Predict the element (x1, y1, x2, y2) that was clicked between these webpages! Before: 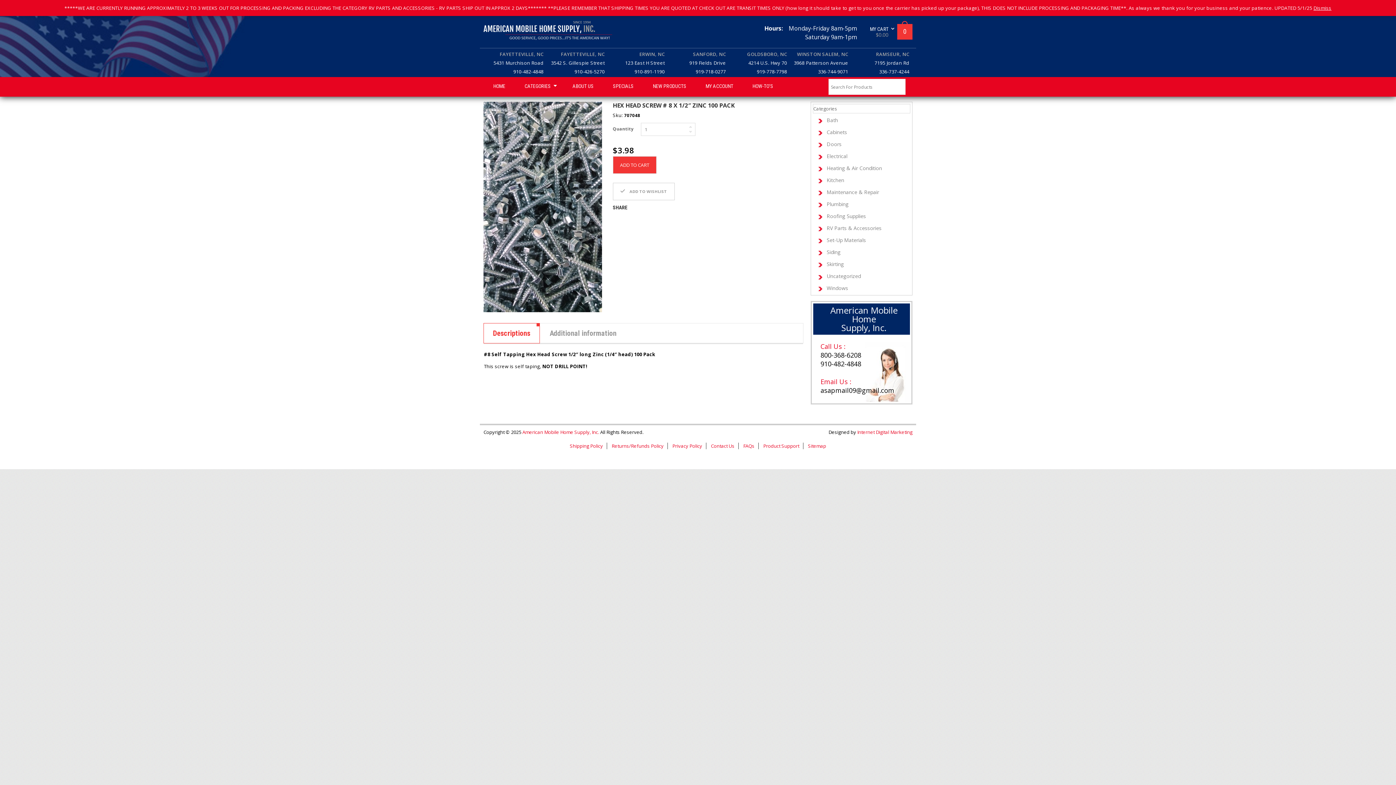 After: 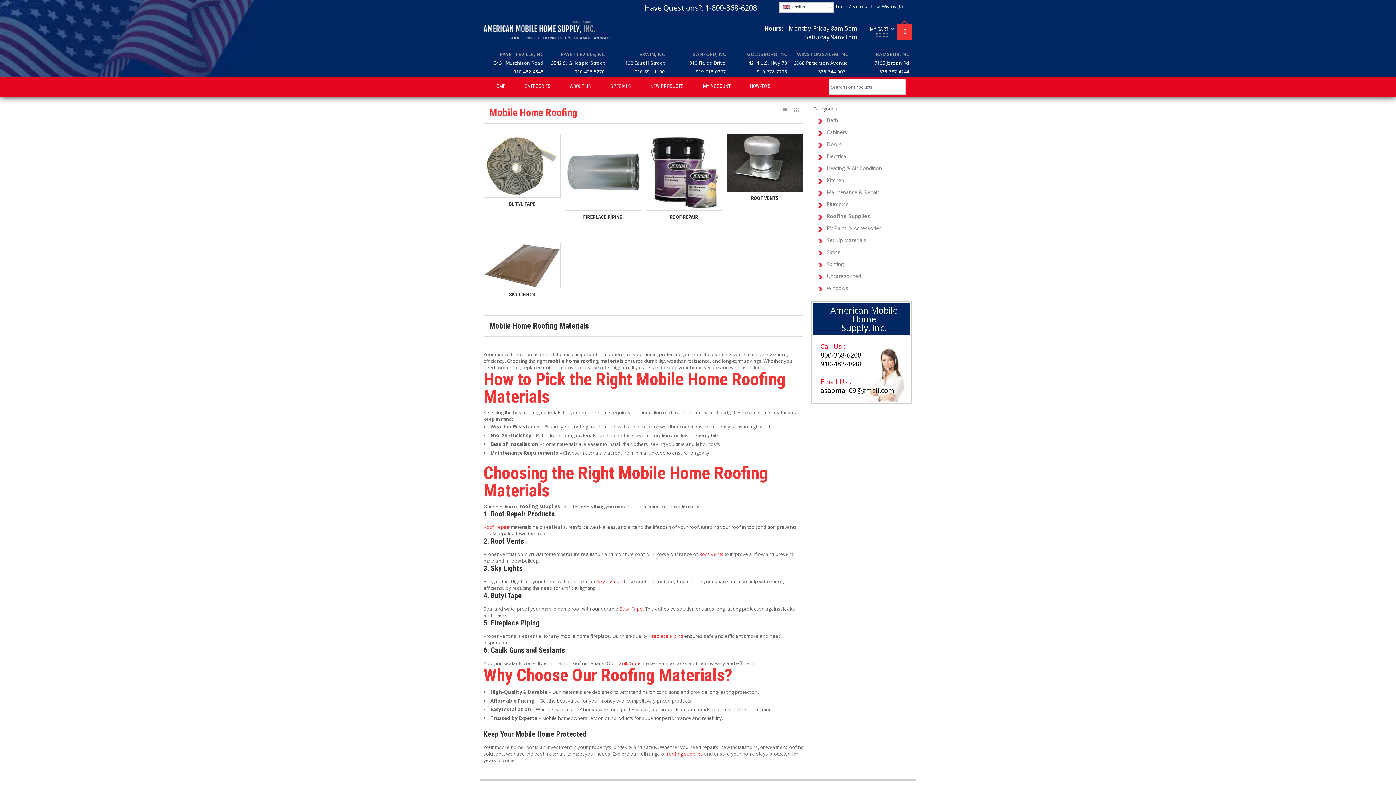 Action: label: Roofing Supplies bbox: (826, 213, 903, 219)